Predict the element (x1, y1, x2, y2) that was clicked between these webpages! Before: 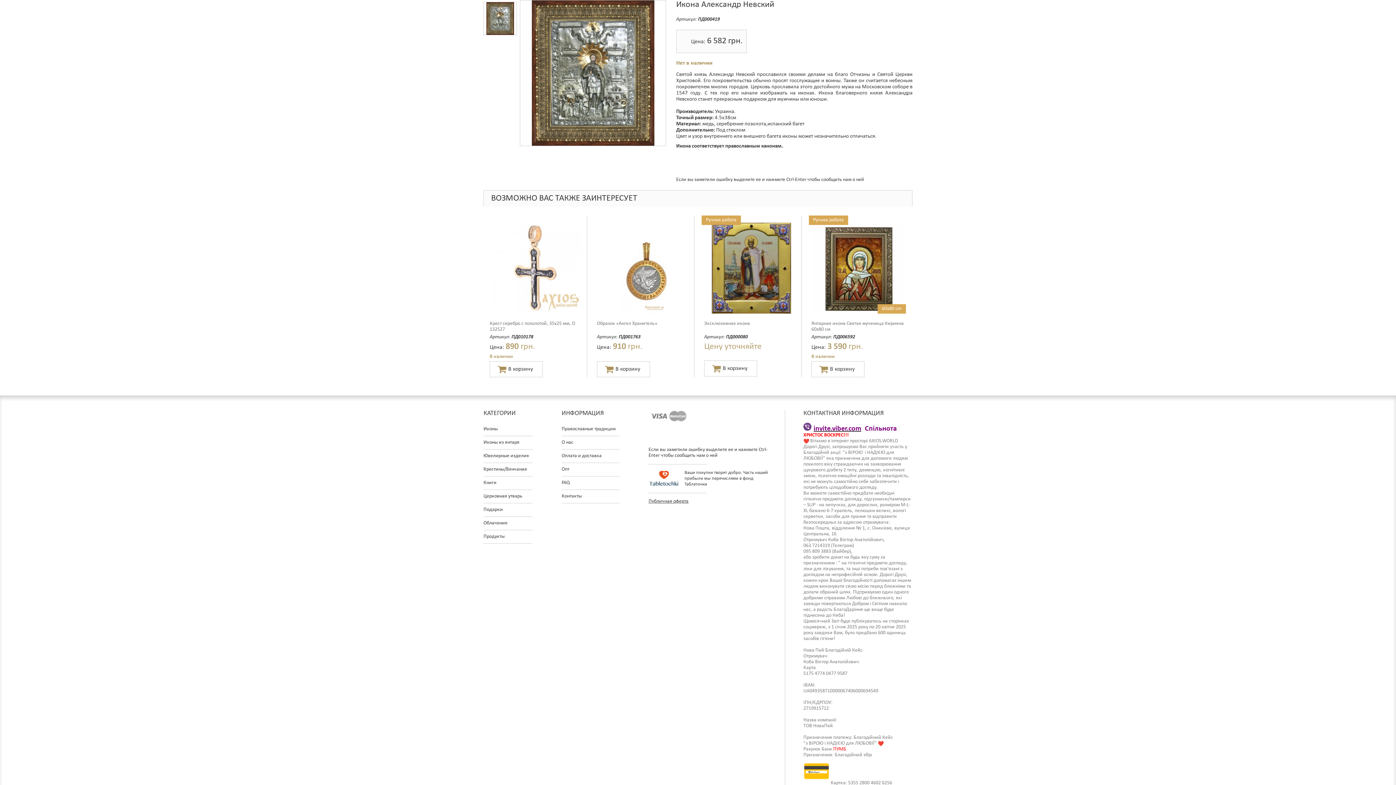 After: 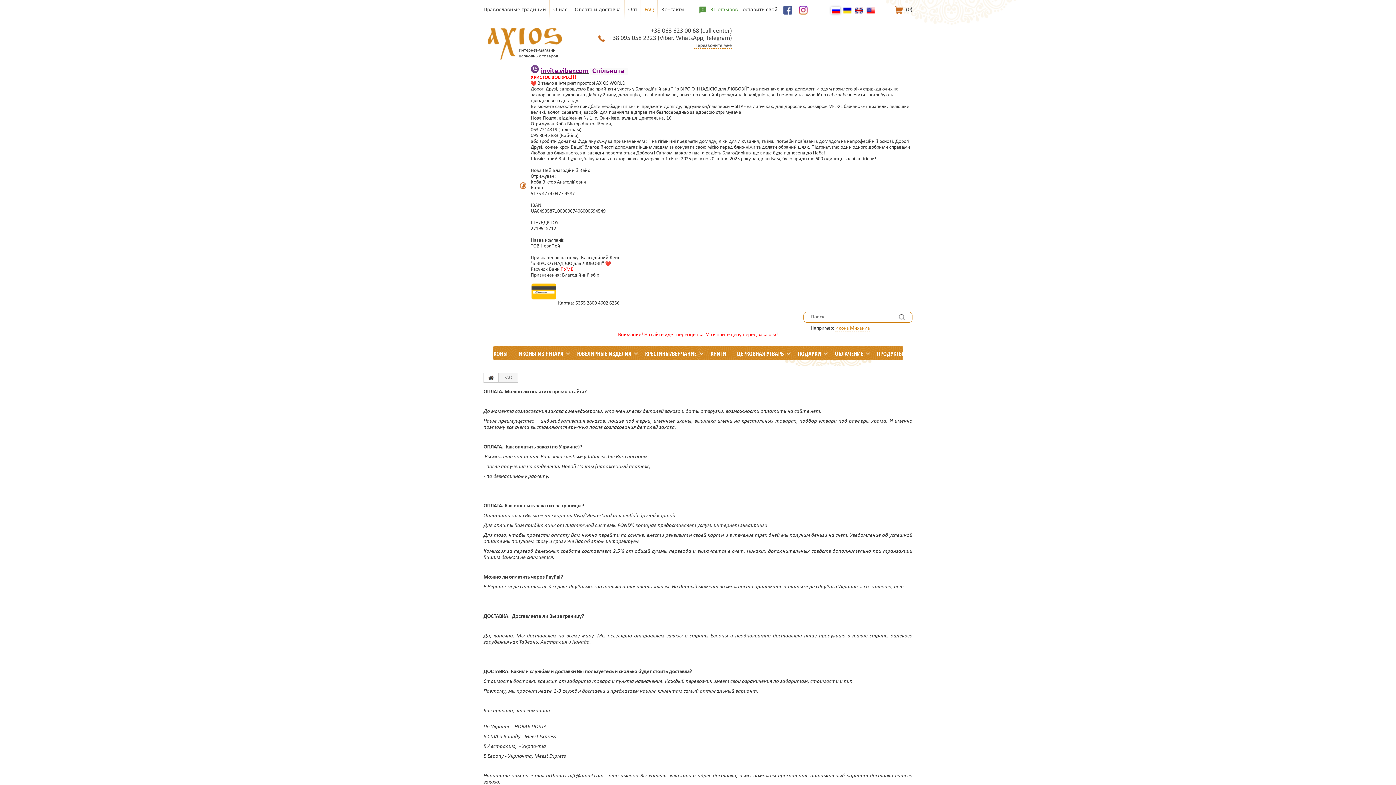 Action: label: FAQ bbox: (561, 480, 569, 485)